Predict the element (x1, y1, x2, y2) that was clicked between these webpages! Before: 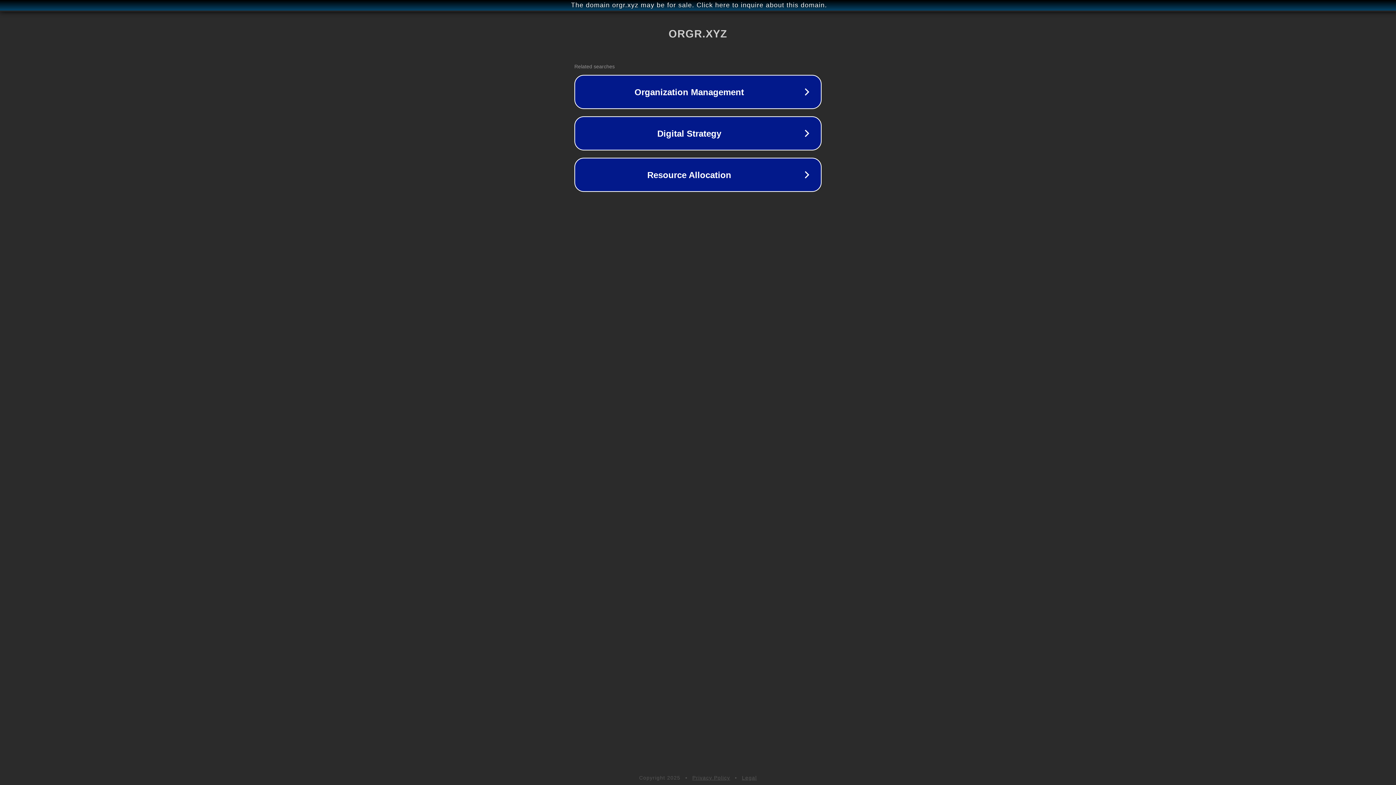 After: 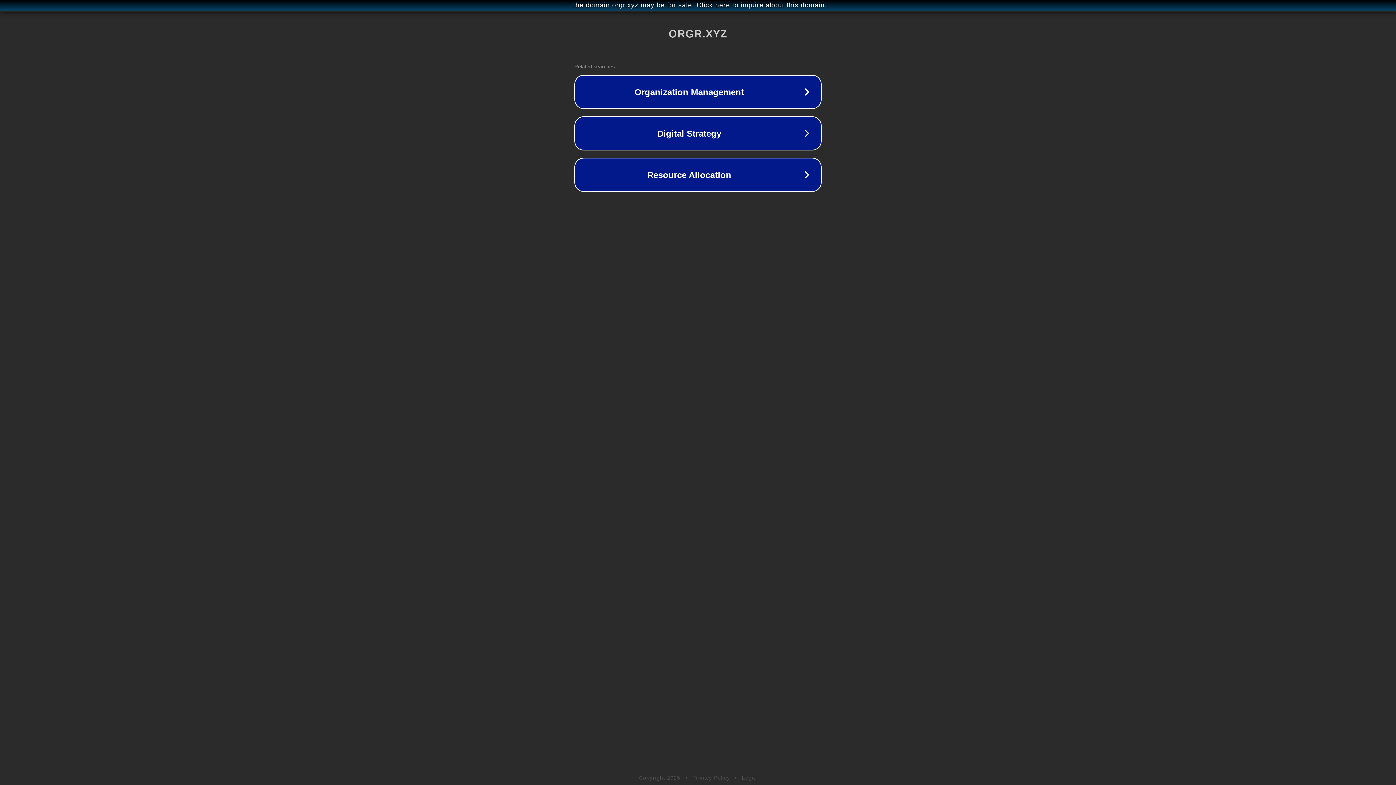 Action: bbox: (742, 775, 757, 781) label: Legal